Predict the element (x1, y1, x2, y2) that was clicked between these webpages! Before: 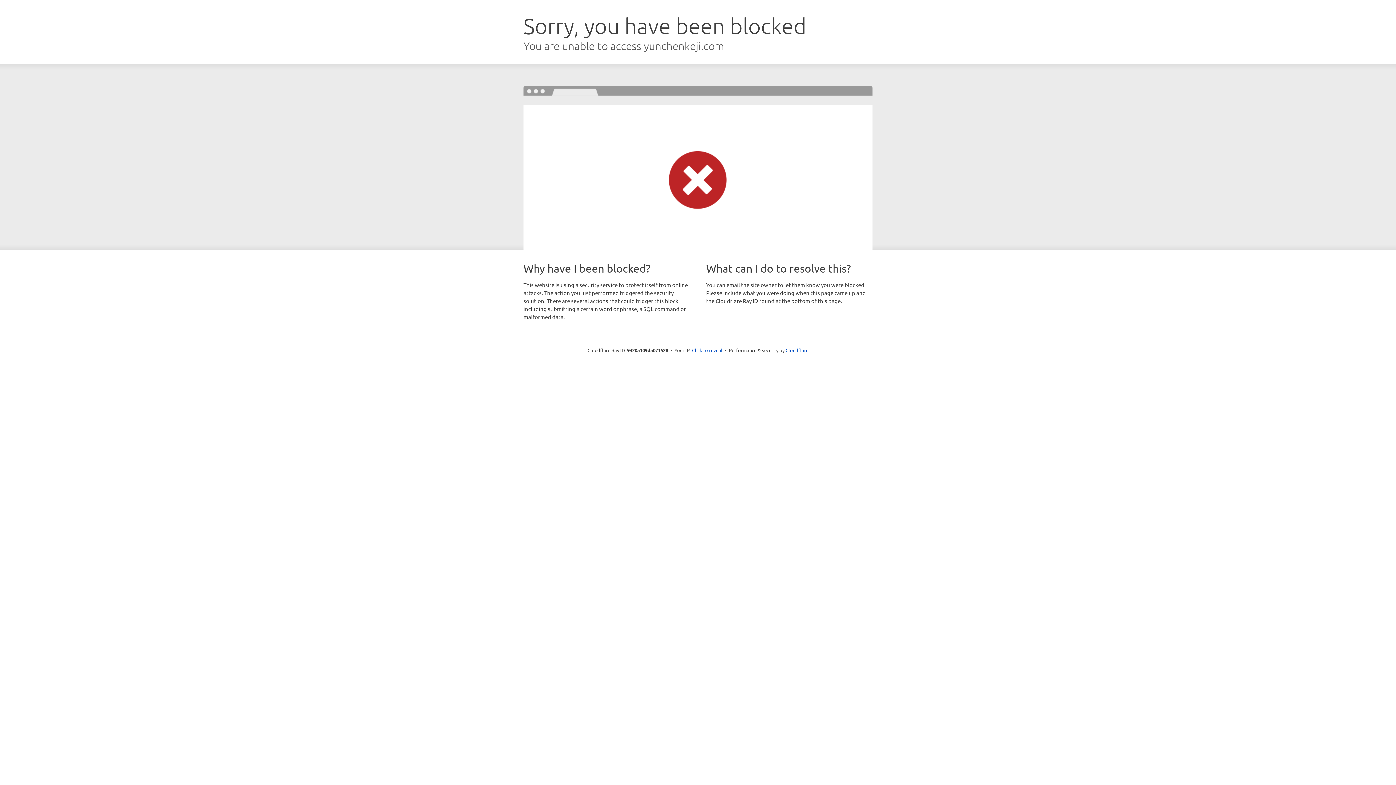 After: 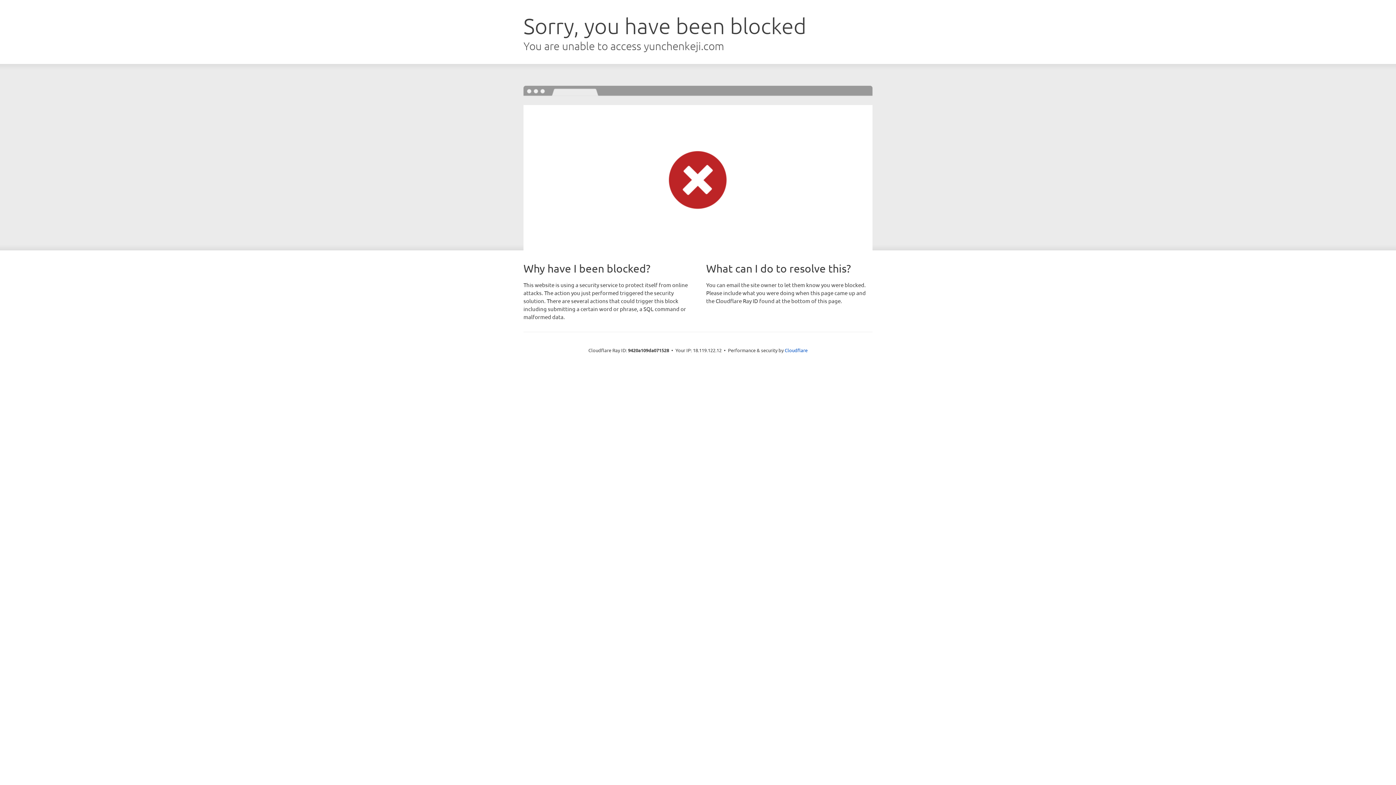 Action: bbox: (692, 346, 722, 353) label: Click to reveal